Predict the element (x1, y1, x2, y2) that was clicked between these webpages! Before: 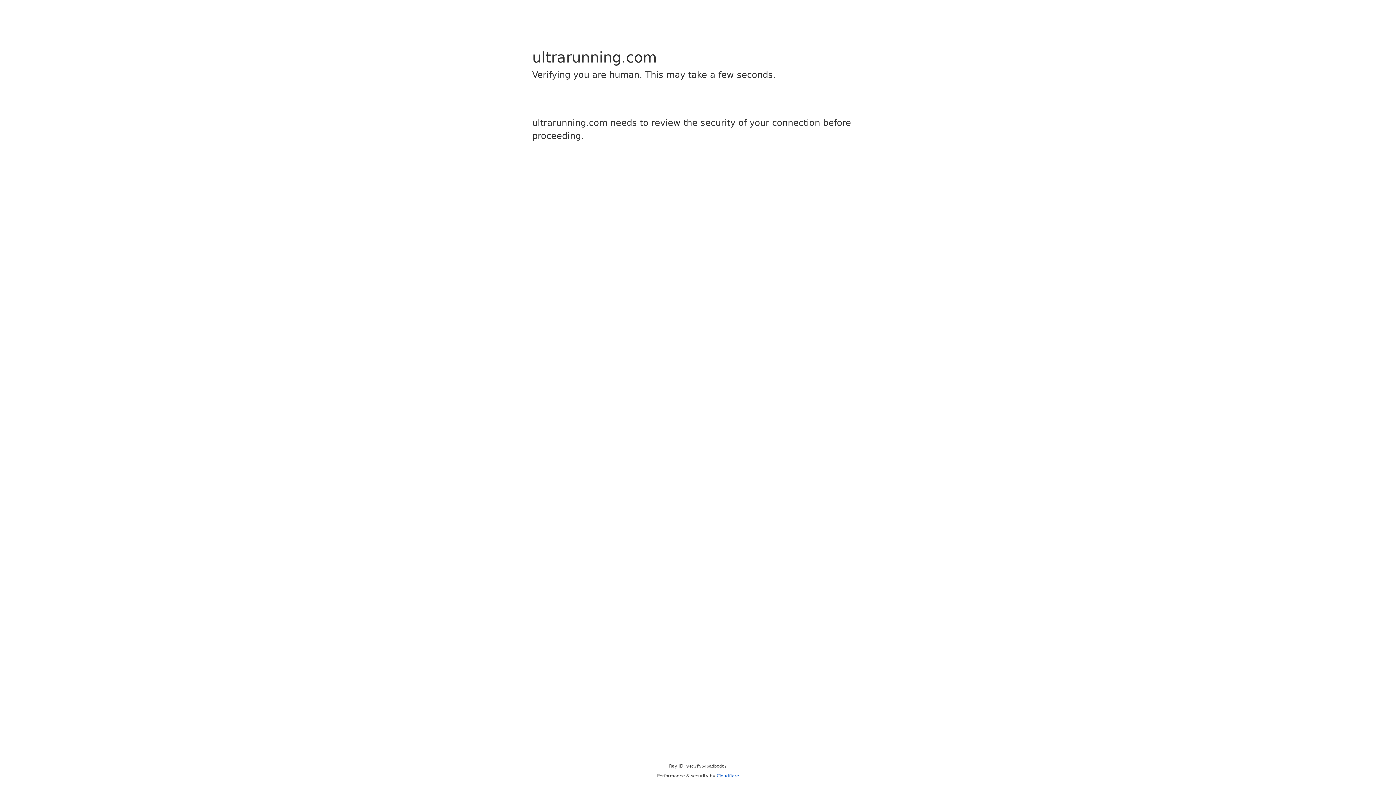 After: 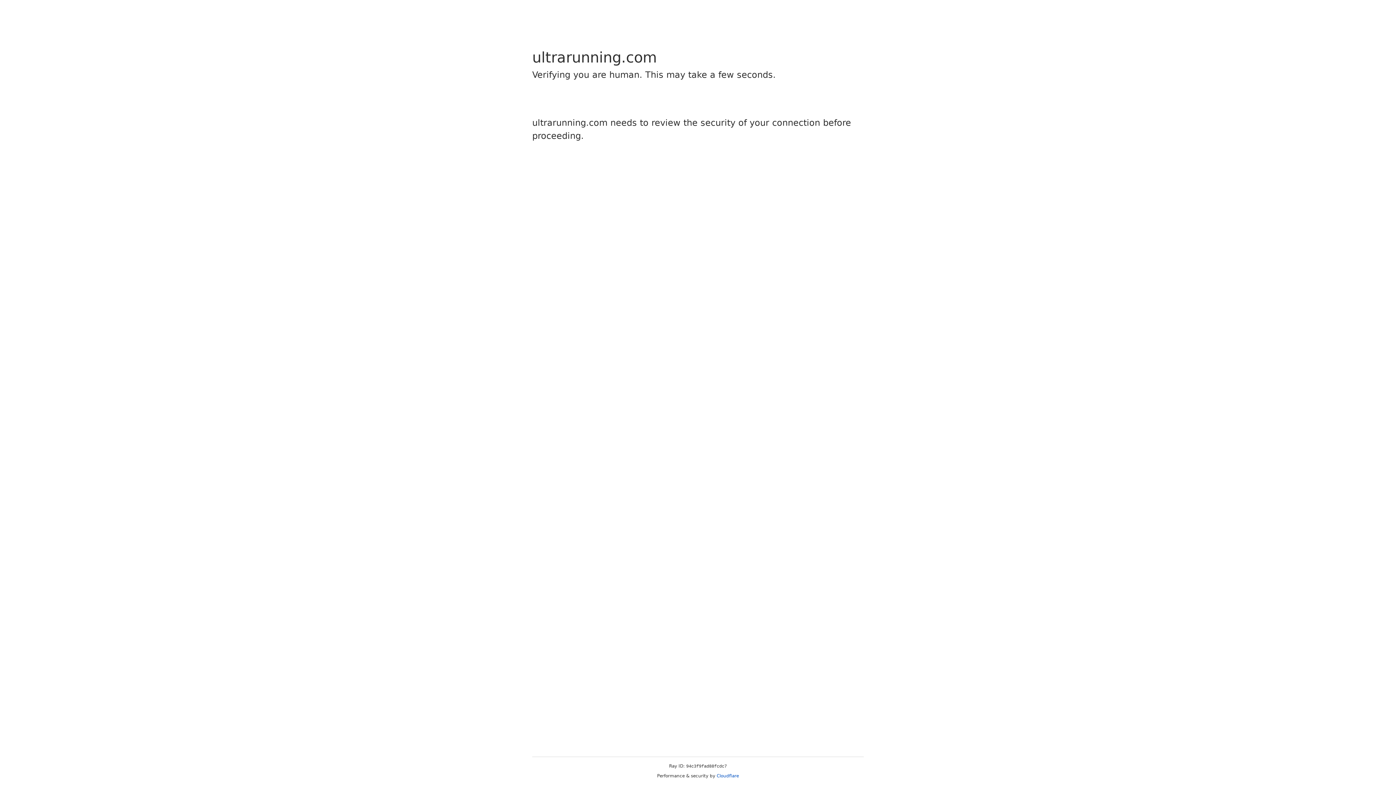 Action: label: Cloudflare bbox: (716, 773, 739, 778)